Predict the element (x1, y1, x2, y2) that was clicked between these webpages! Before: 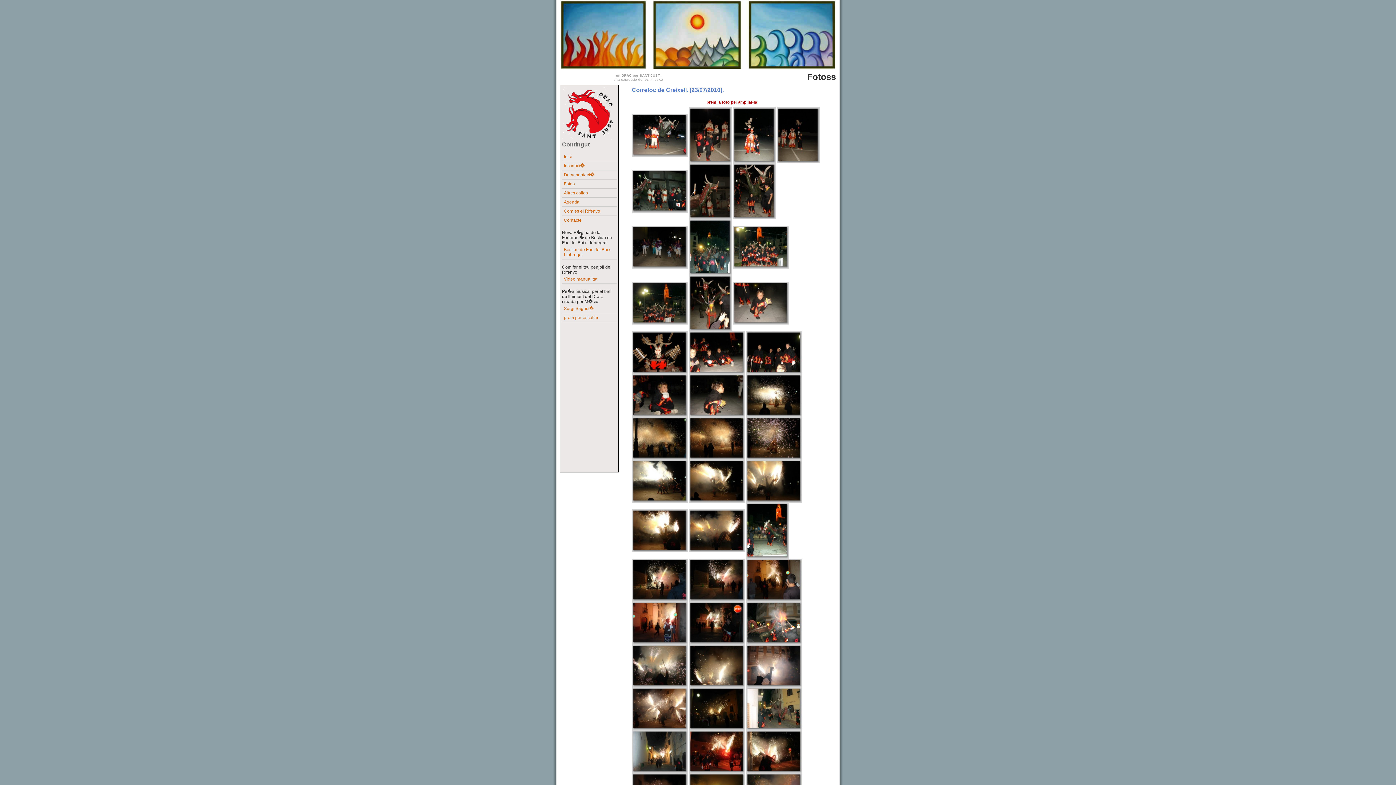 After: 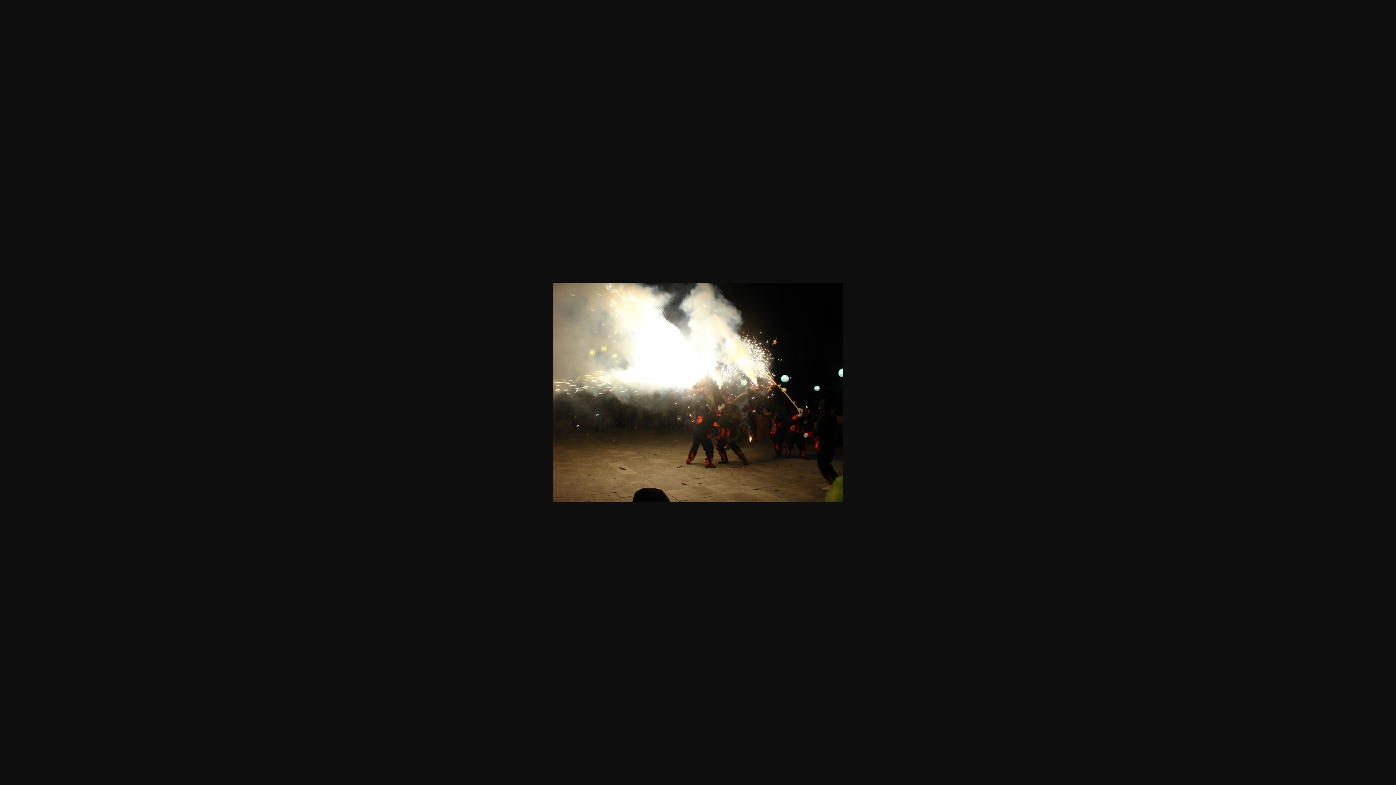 Action: bbox: (631, 477, 687, 482)